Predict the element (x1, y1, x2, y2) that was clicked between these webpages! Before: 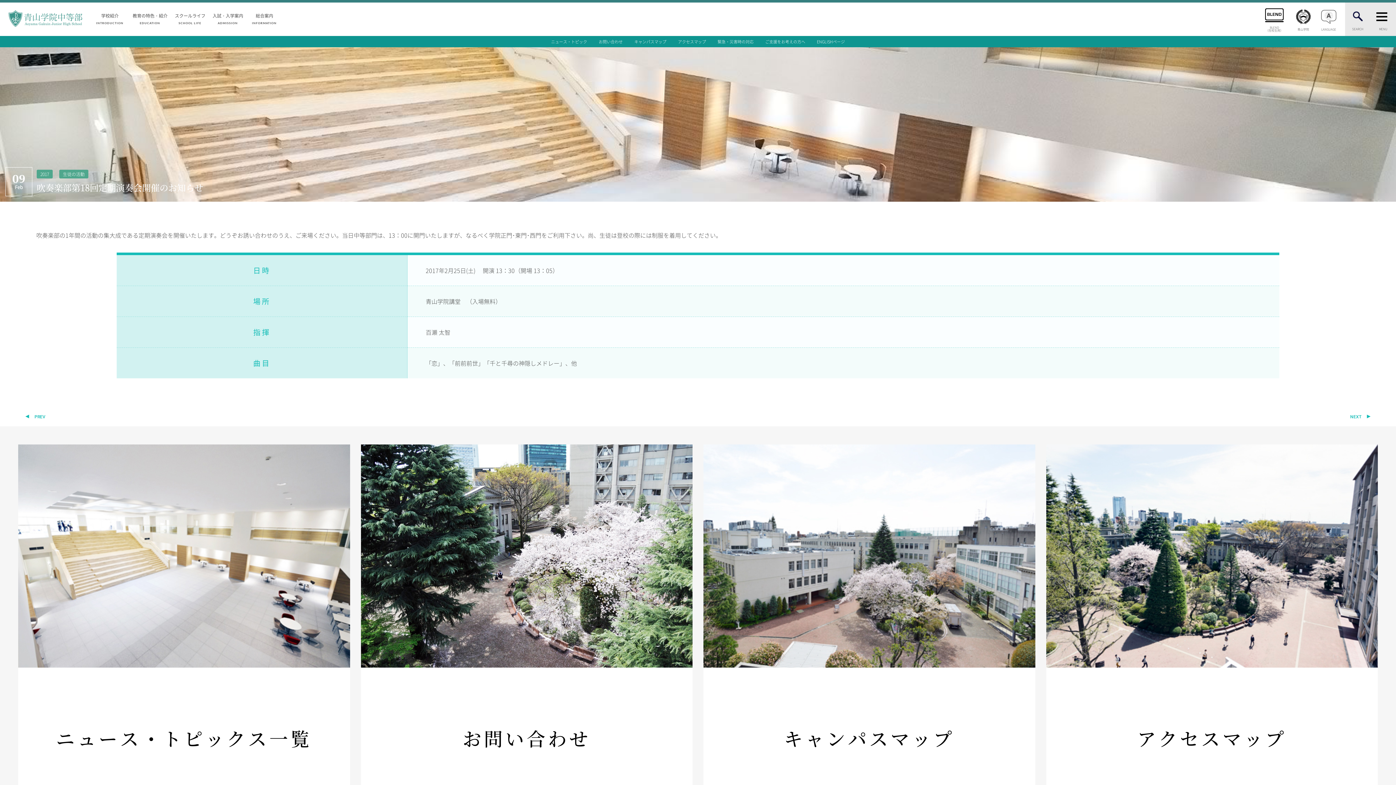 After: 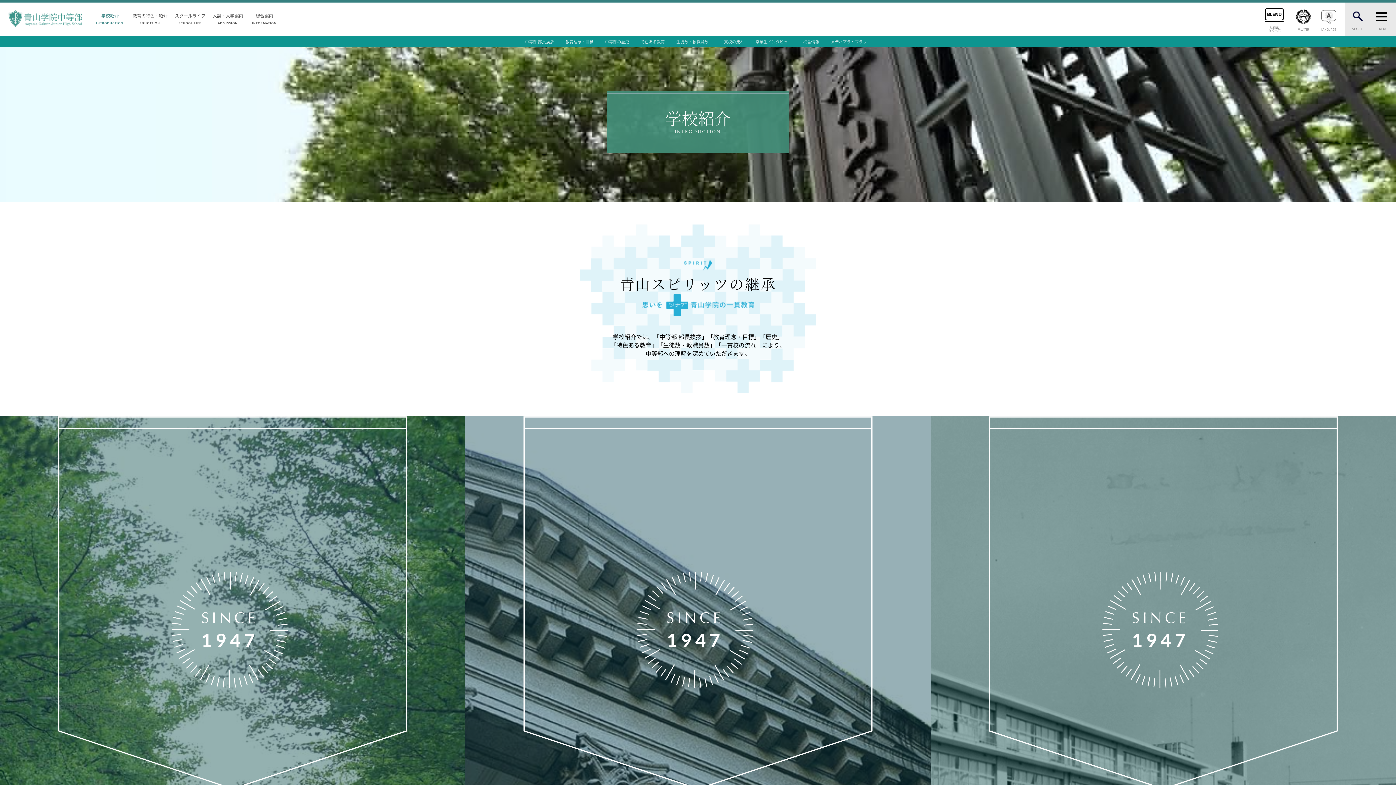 Action: label: 学校紹介
INTRODUCTION bbox: (90, 9, 129, 28)